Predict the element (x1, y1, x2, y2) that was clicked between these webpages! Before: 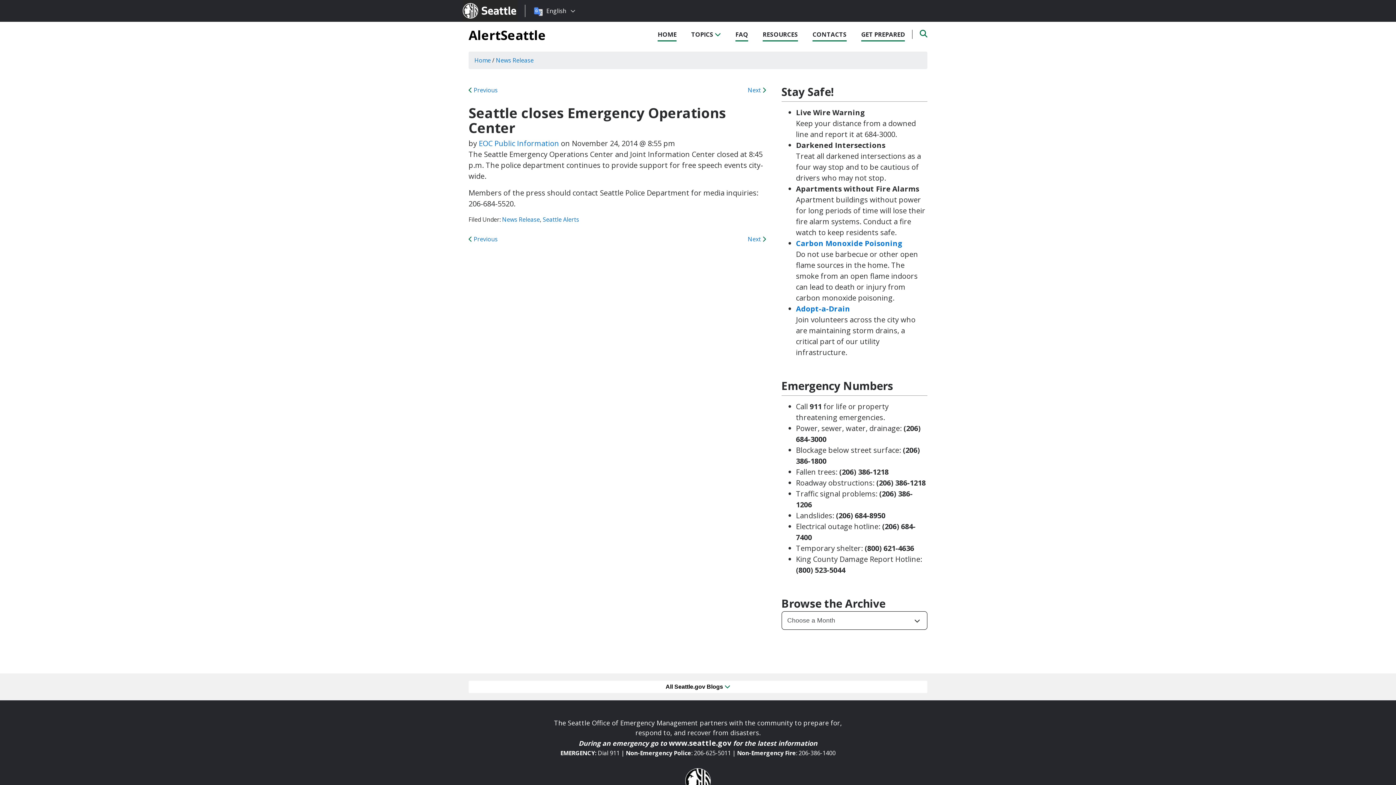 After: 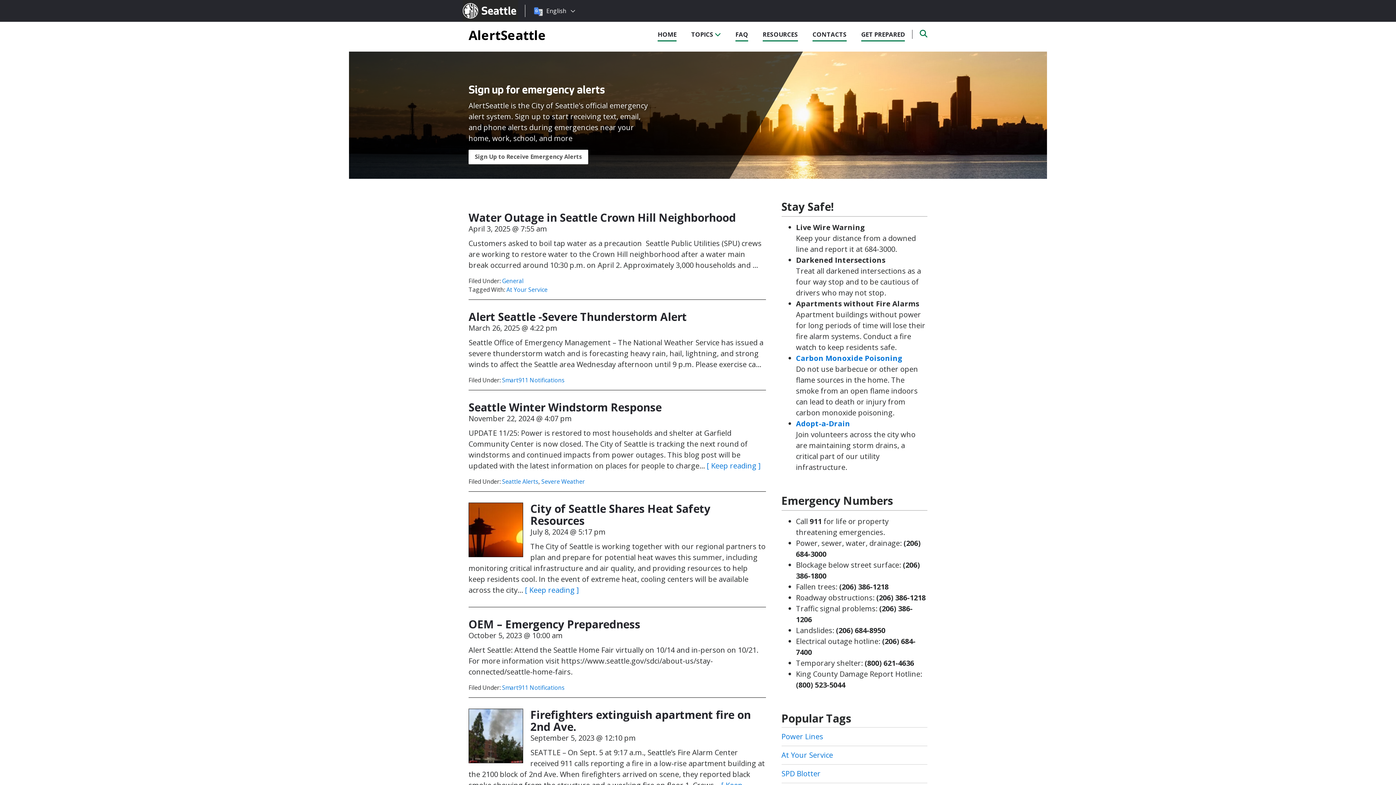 Action: label: AlertSeattle bbox: (468, 26, 546, 43)